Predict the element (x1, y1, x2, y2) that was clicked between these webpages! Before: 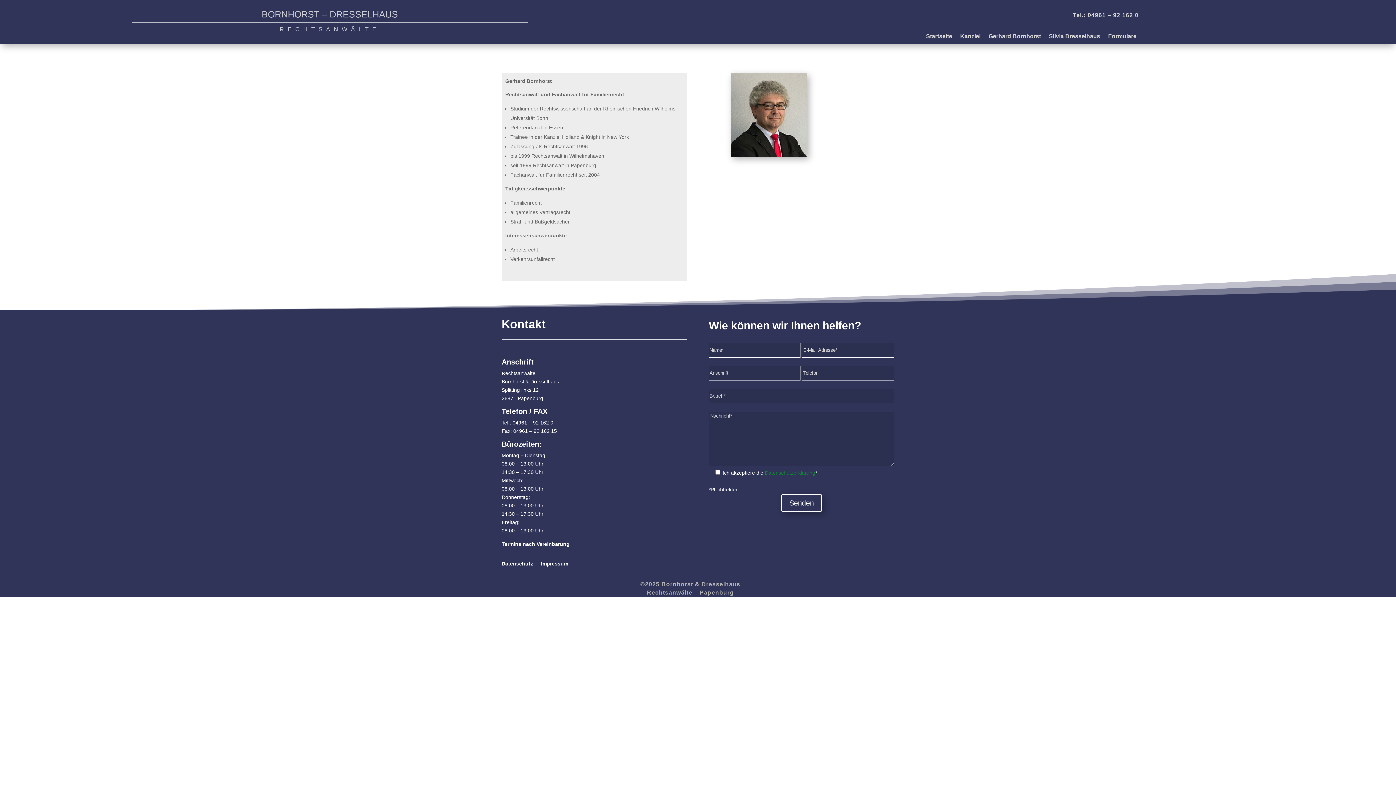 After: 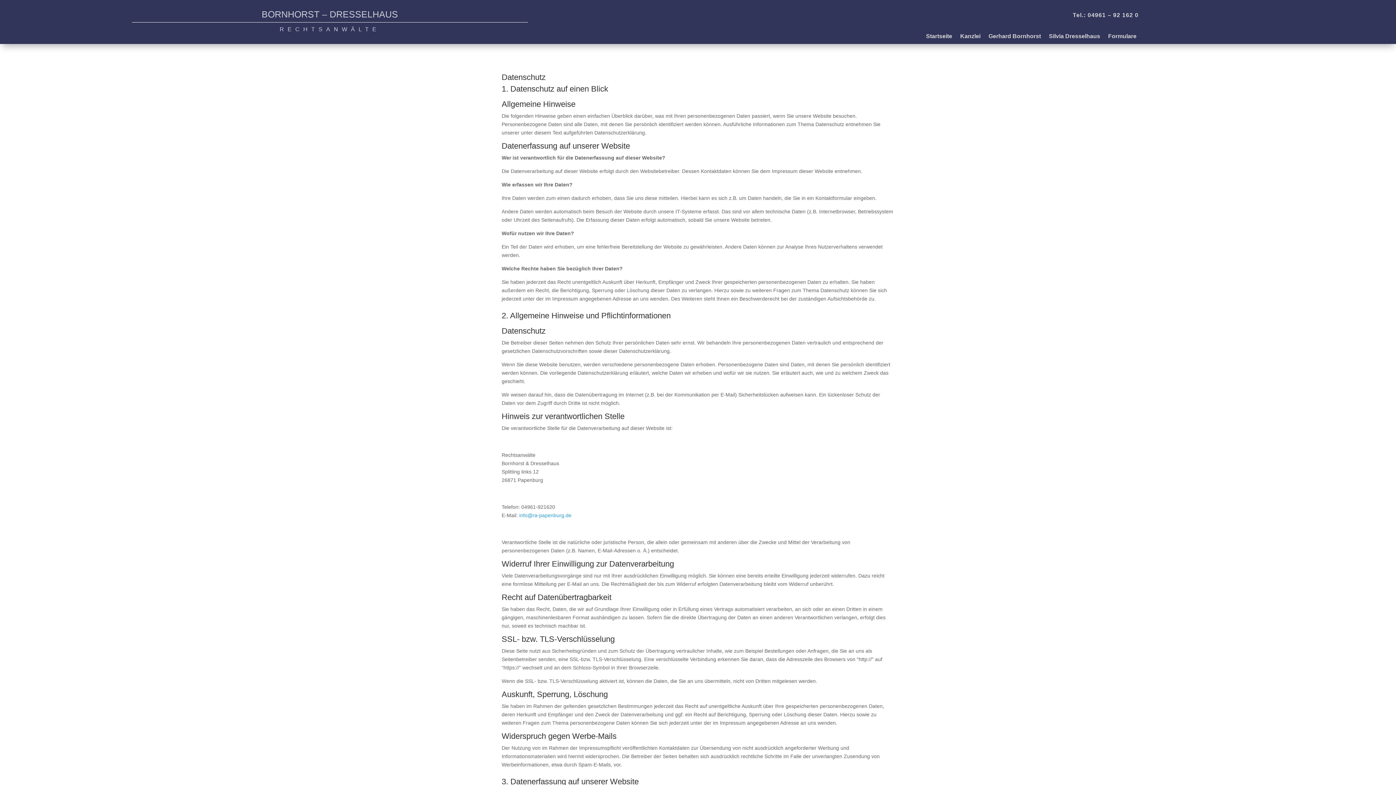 Action: bbox: (501, 558, 533, 566) label: Datenschutz